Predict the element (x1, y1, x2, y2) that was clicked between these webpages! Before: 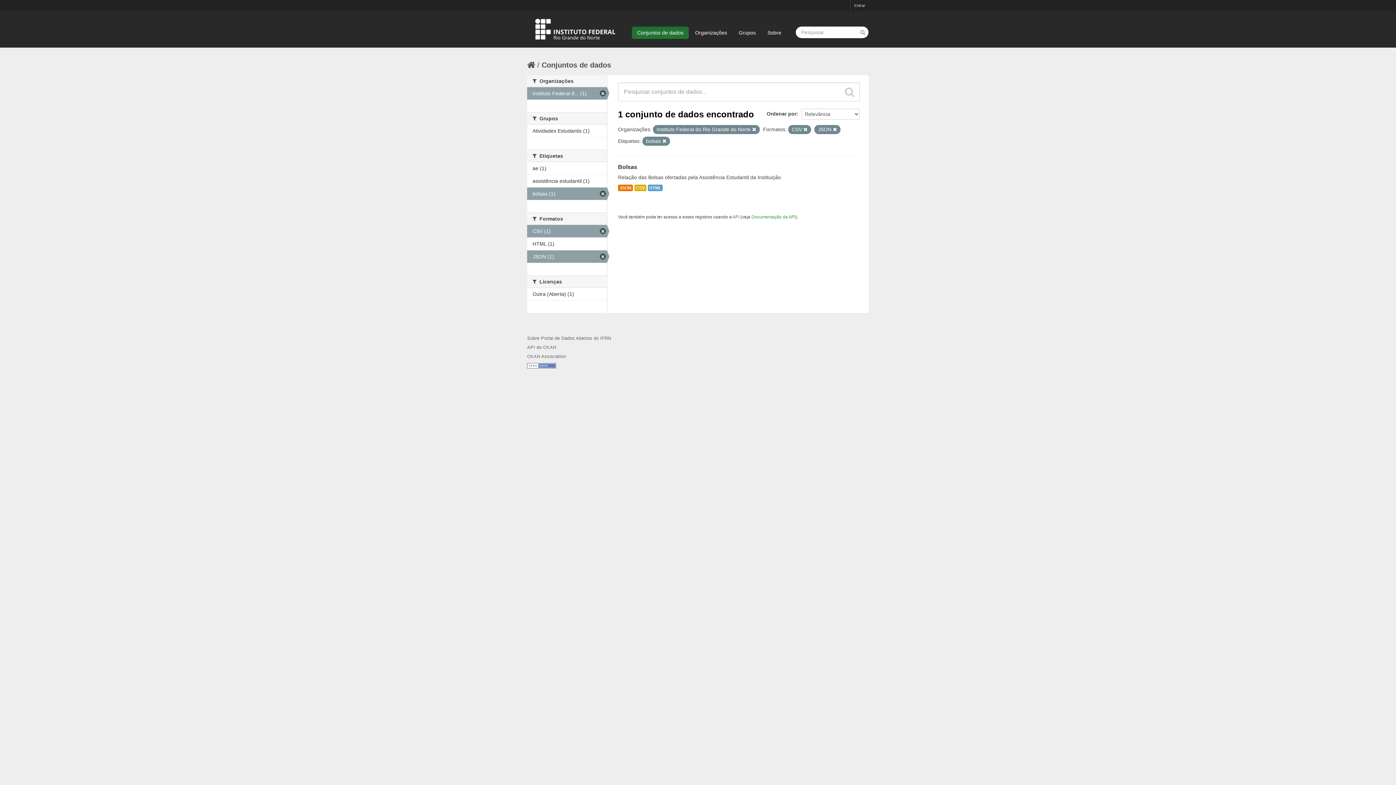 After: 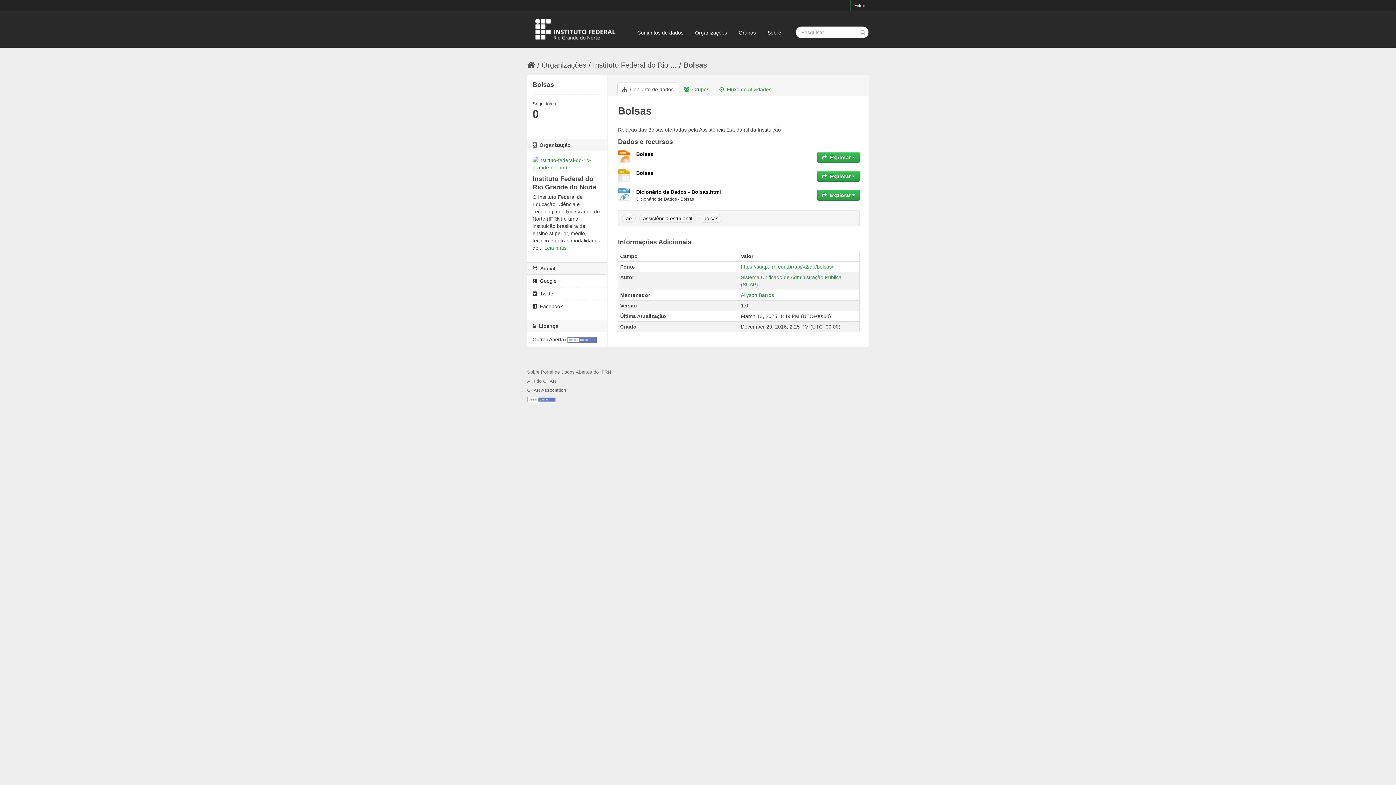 Action: bbox: (618, 184, 633, 191) label: JSON